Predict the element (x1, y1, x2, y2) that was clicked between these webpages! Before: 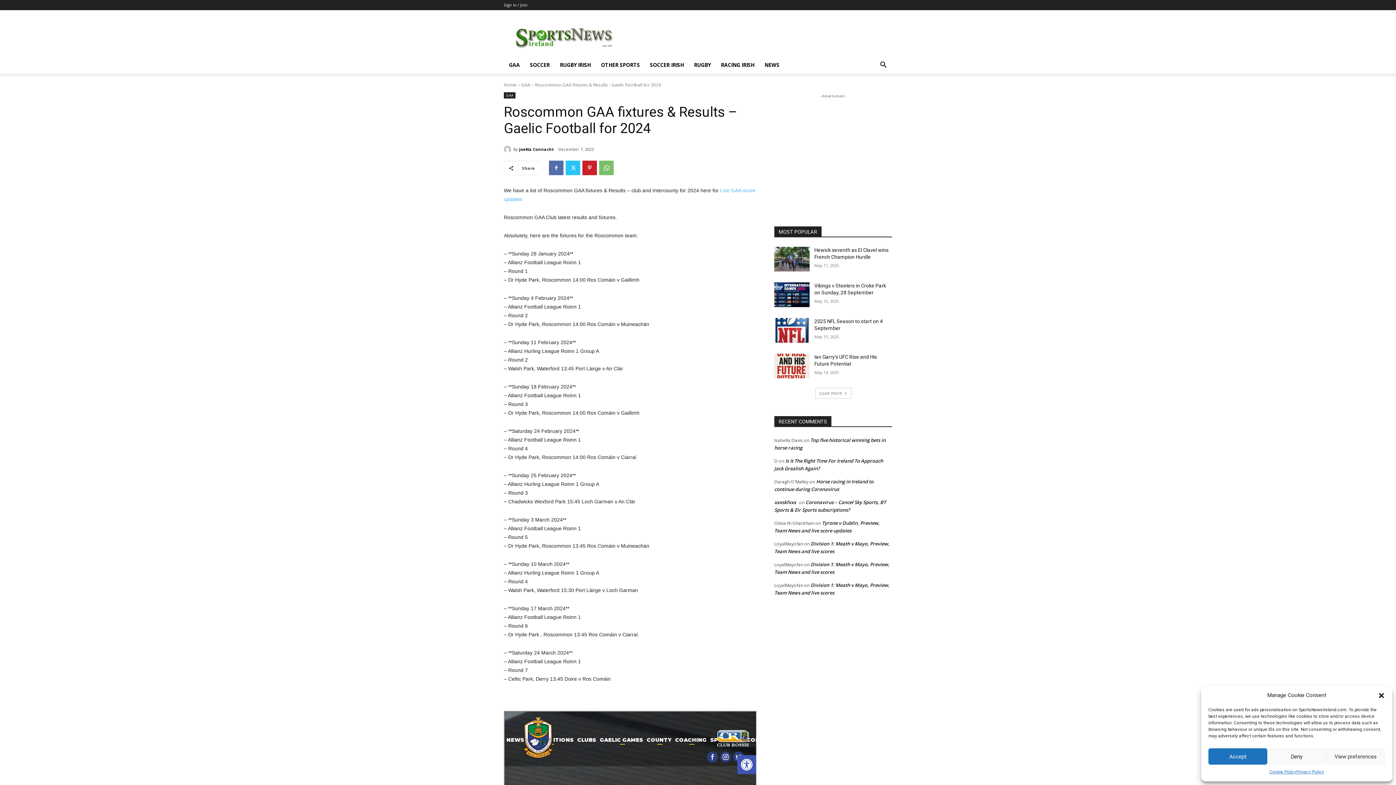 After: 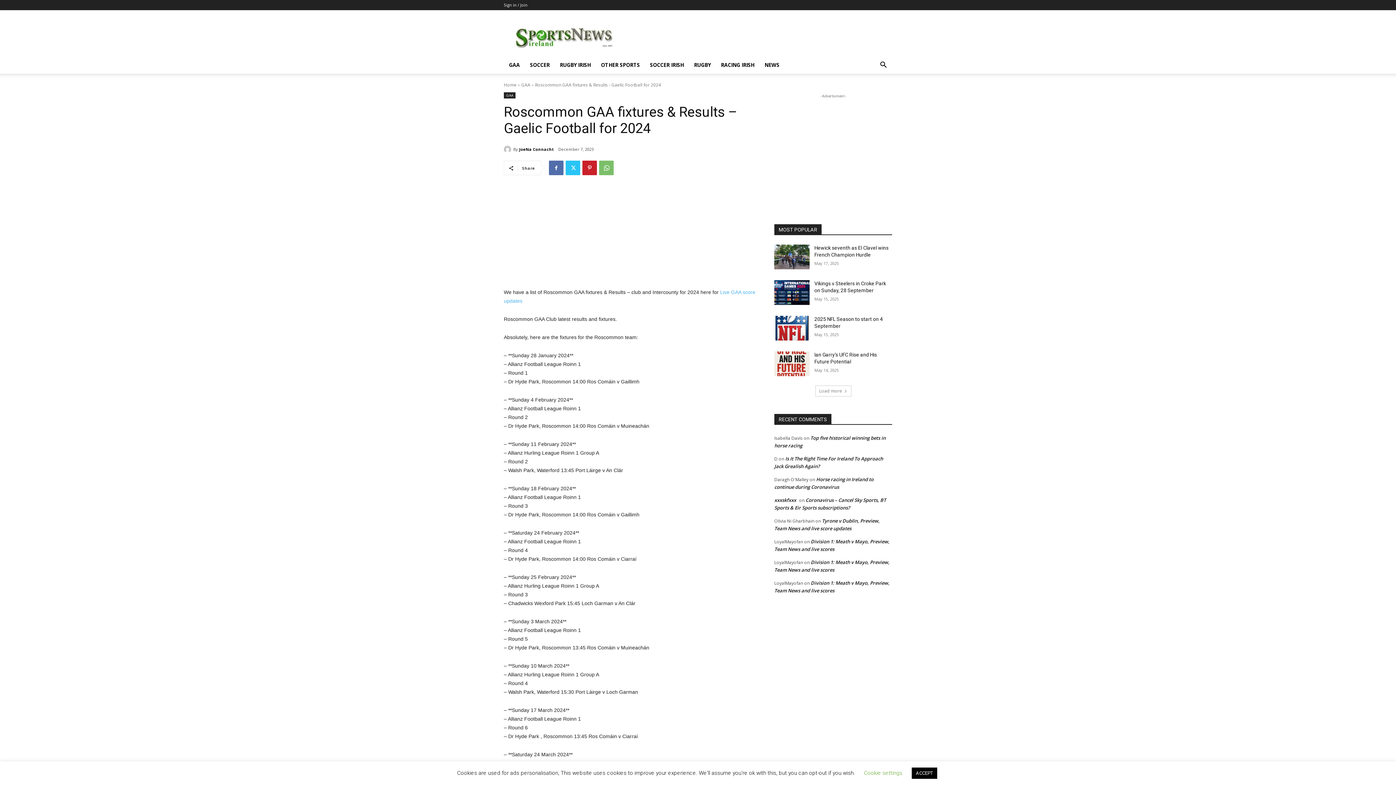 Action: bbox: (1208, 748, 1267, 765) label: Accept